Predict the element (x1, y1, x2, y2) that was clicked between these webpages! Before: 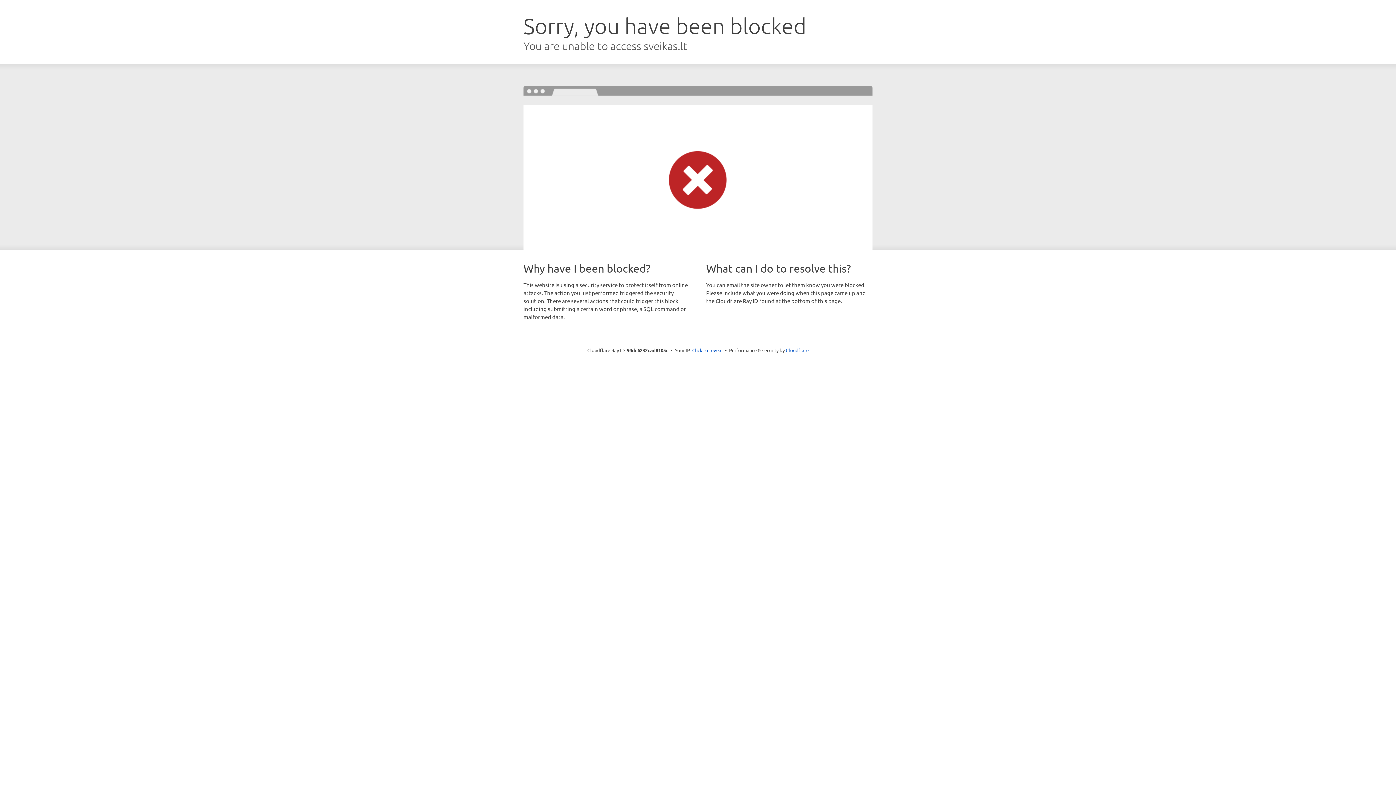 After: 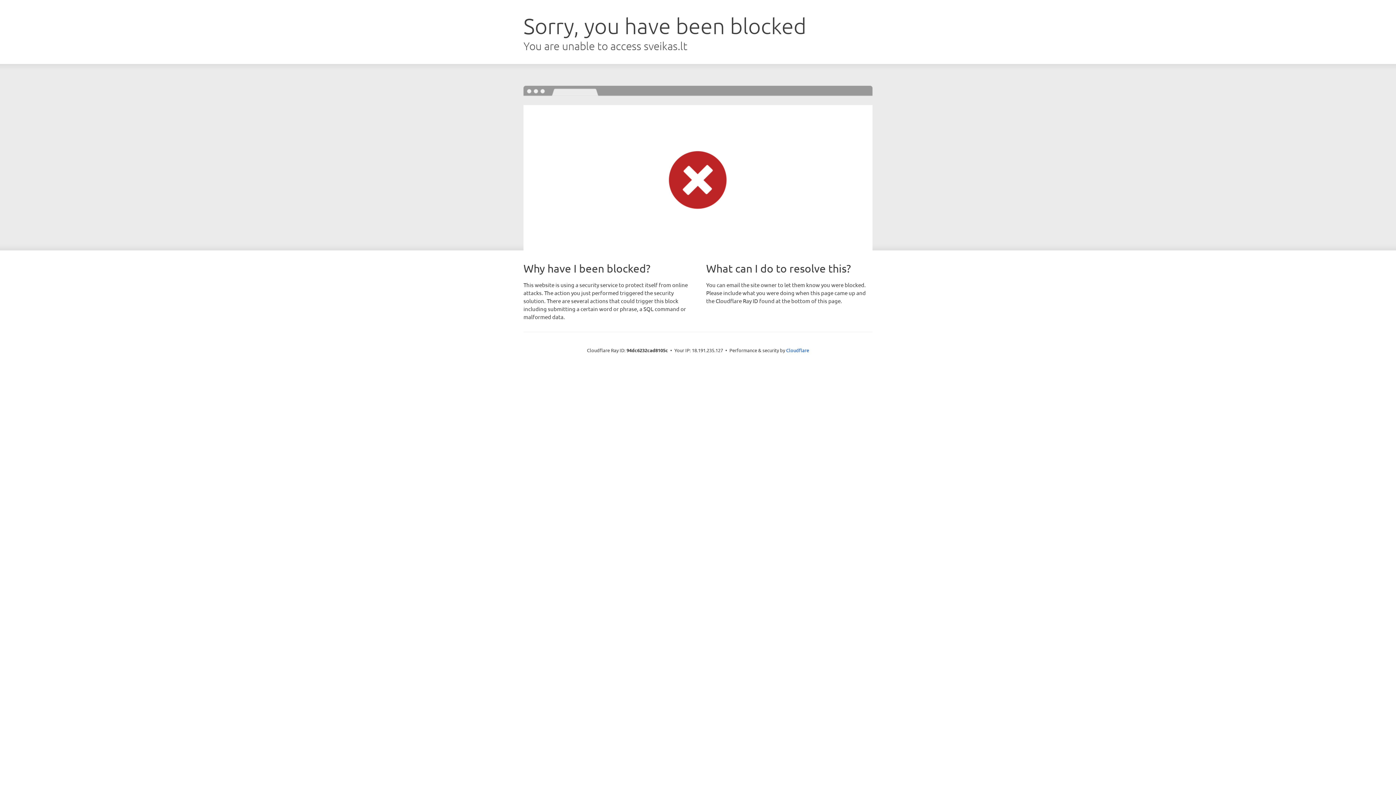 Action: label: Click to reveal bbox: (692, 346, 722, 353)